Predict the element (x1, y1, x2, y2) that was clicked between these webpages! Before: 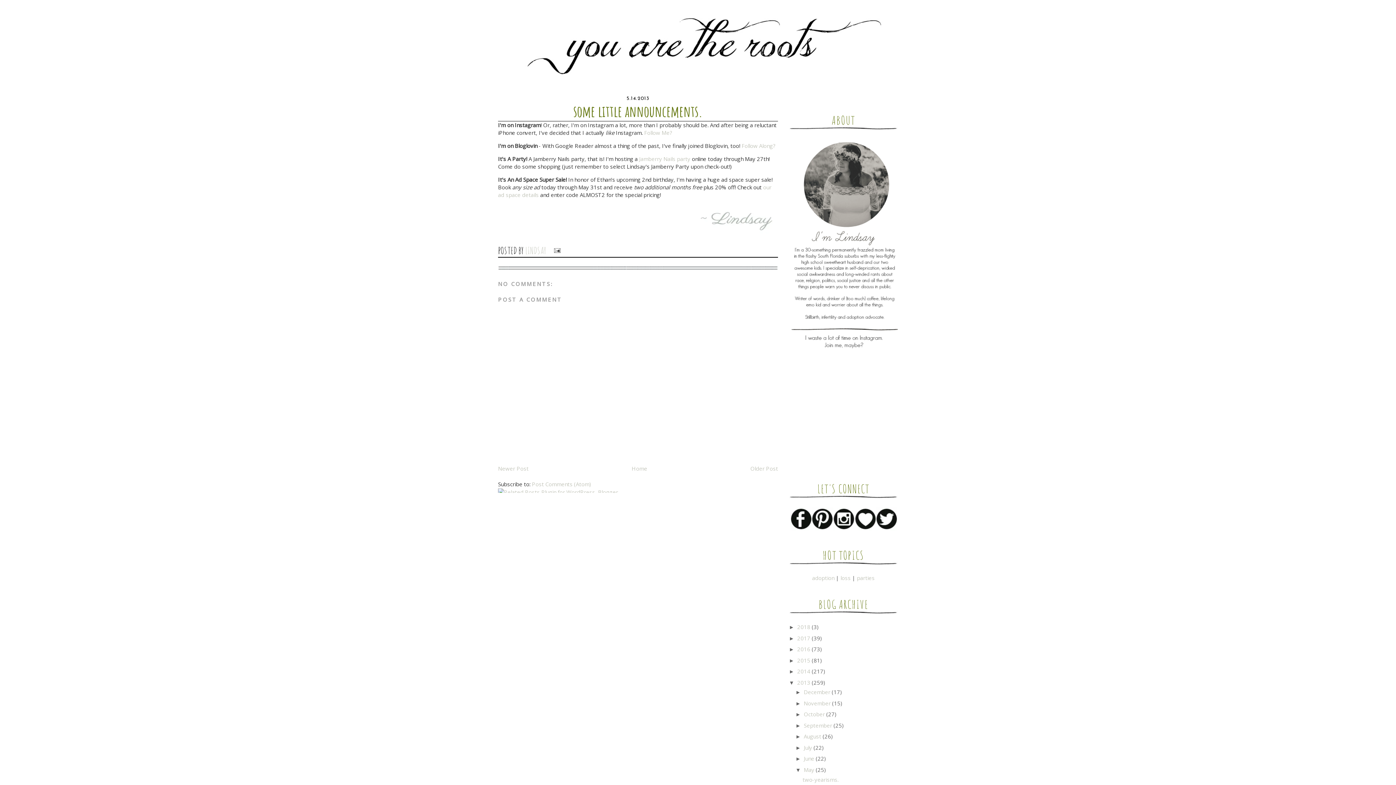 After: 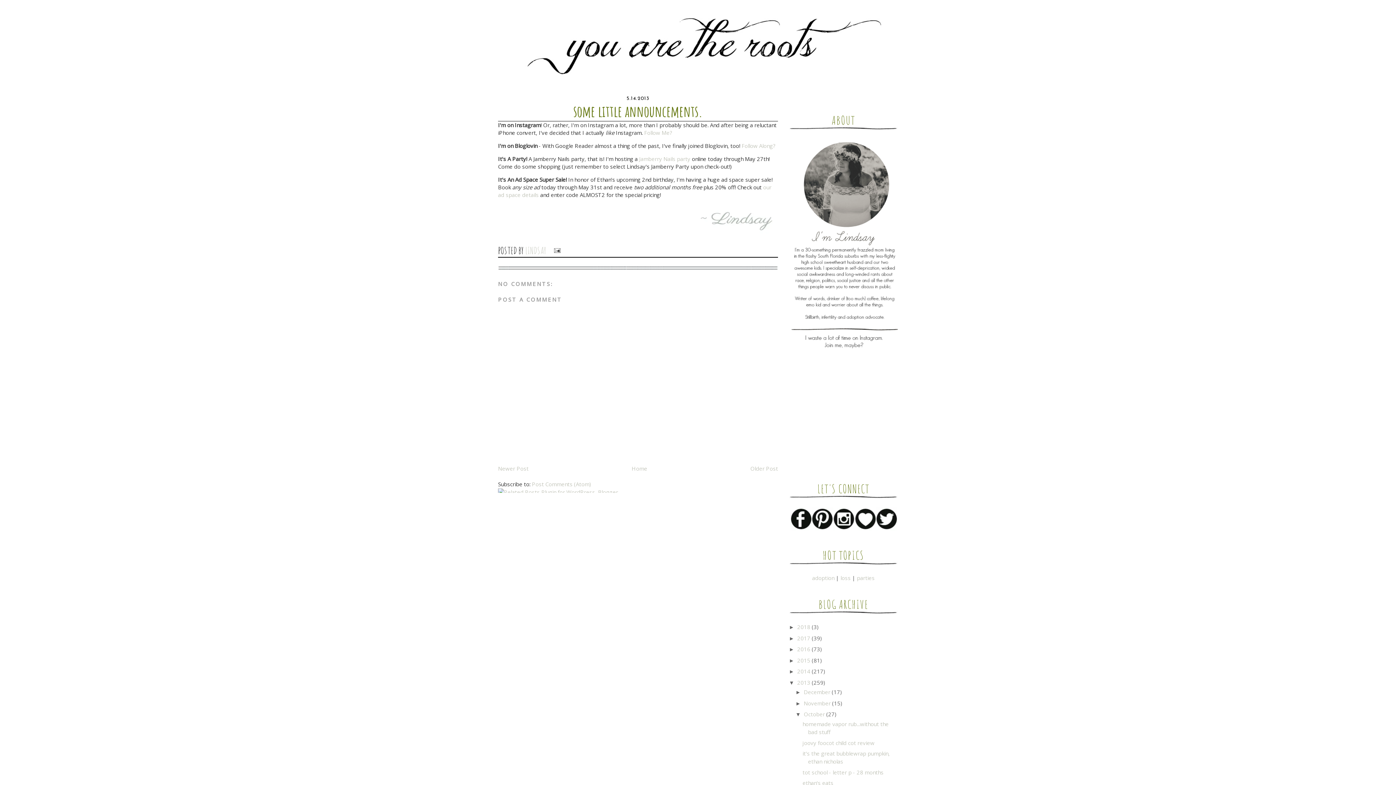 Action: label: ►   bbox: (795, 711, 804, 717)